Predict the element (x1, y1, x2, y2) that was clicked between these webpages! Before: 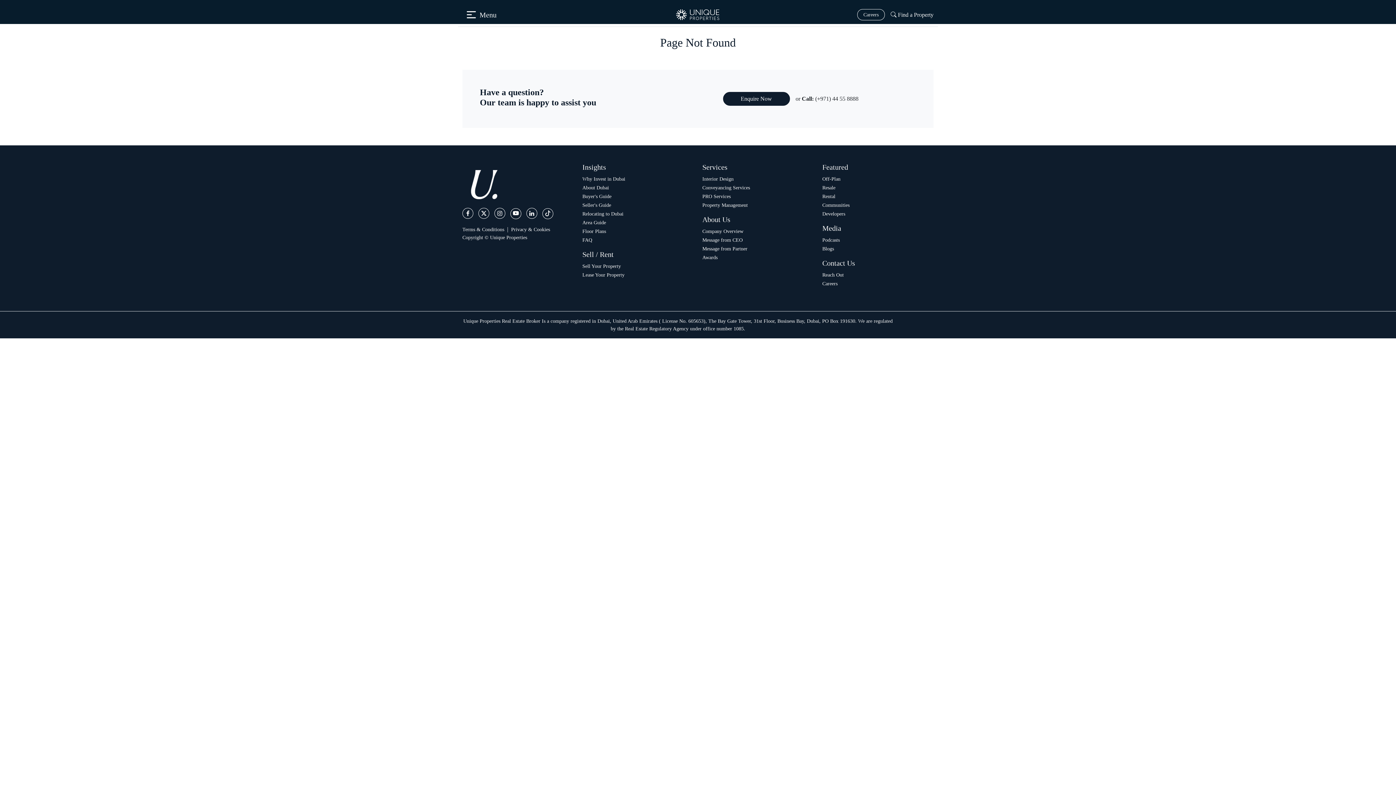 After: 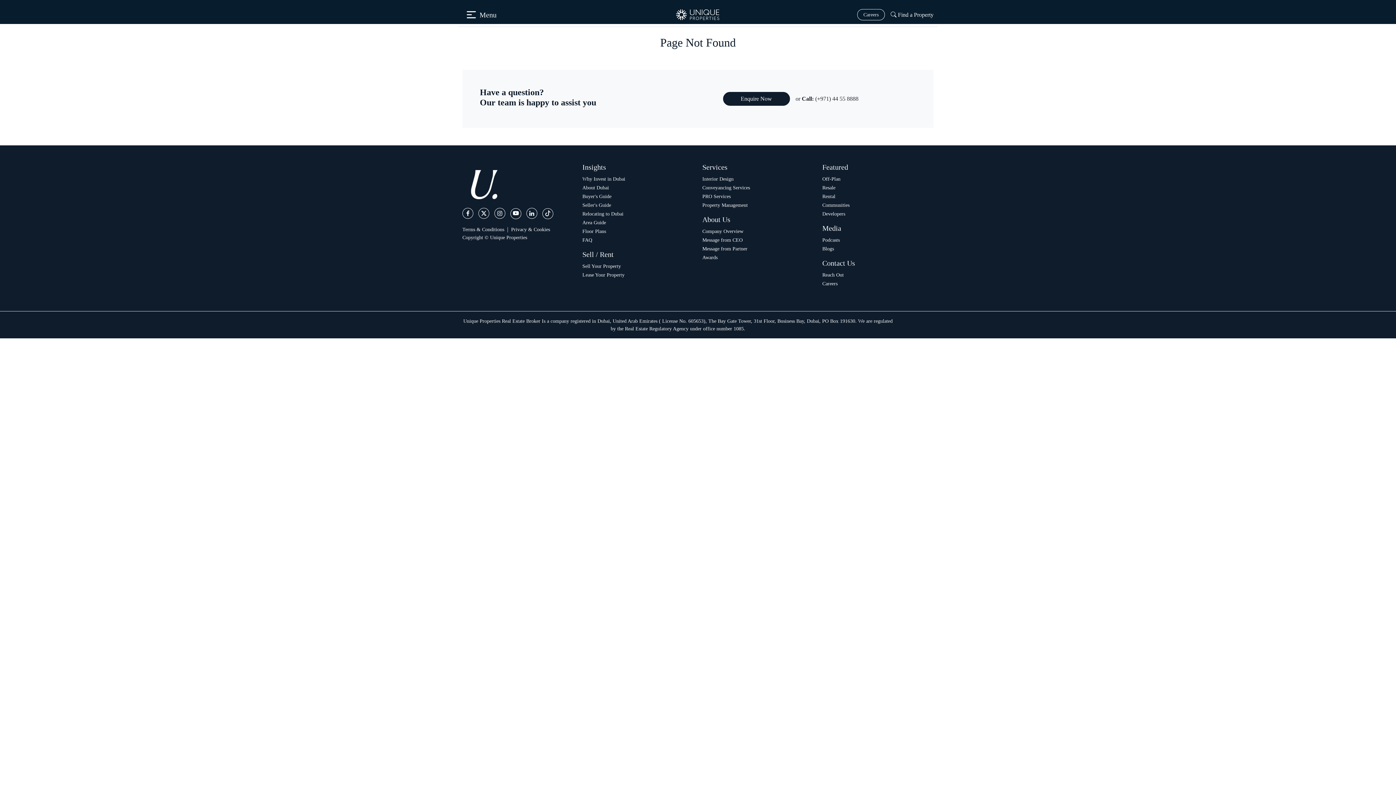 Action: bbox: (815, 95, 858, 101) label: (+971) 44 55 8888